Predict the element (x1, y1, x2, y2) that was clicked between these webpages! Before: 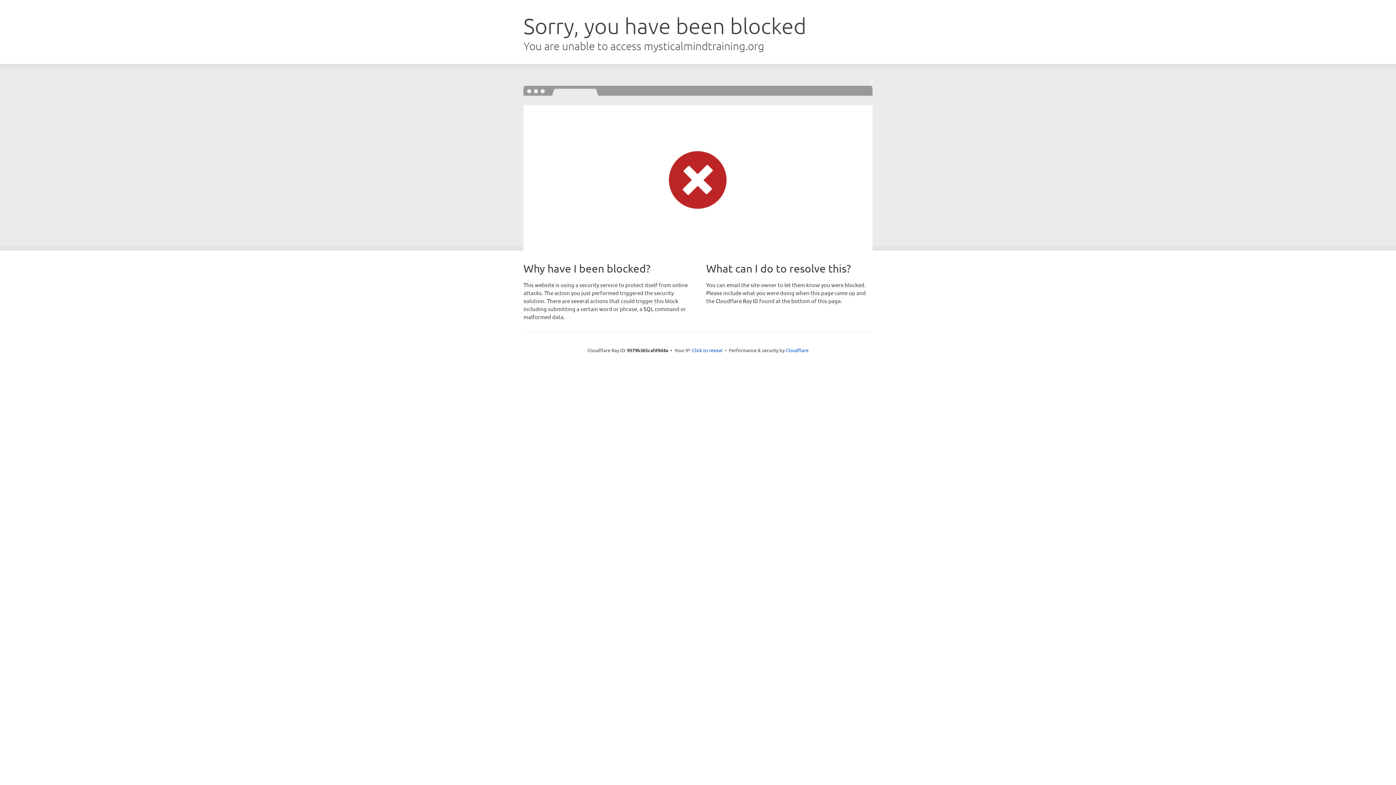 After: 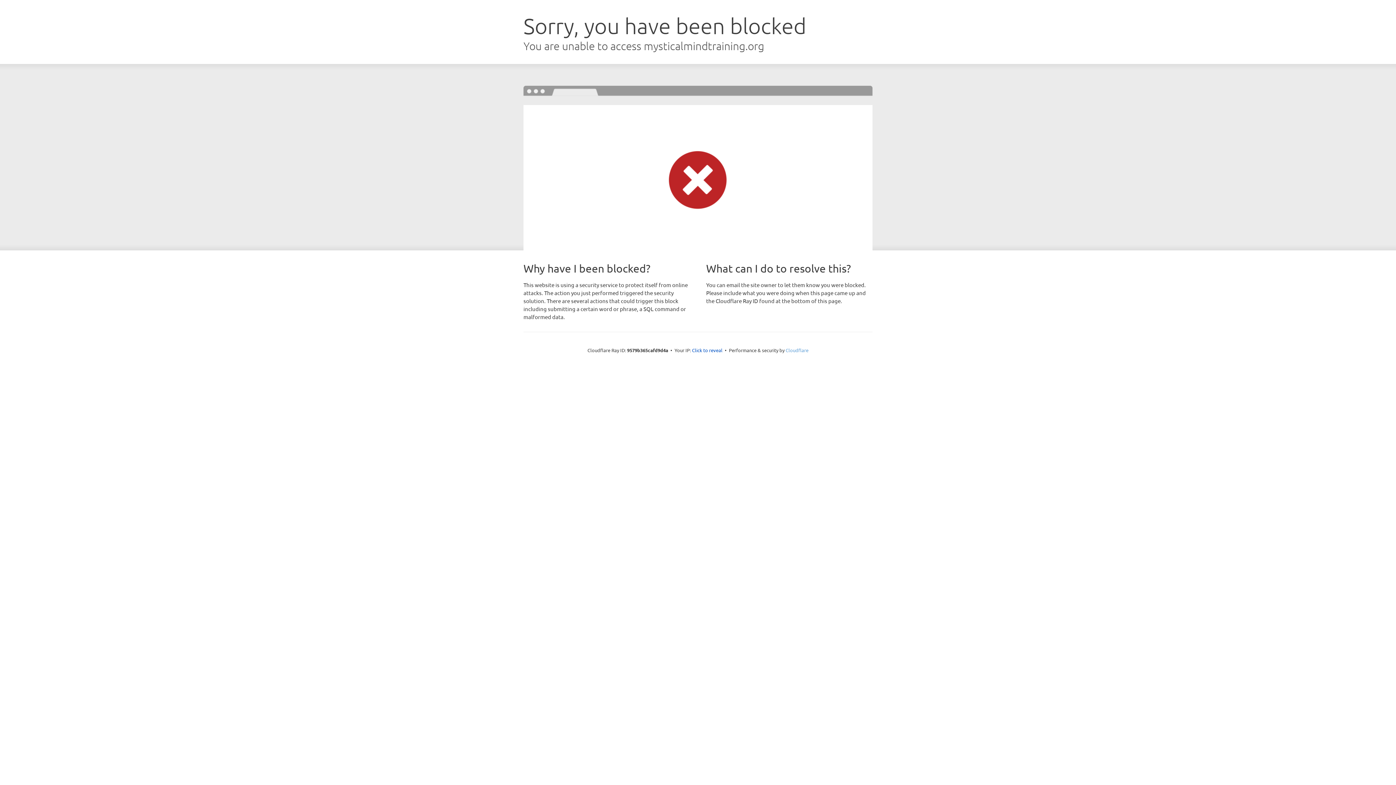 Action: bbox: (785, 347, 808, 353) label: Cloudflare